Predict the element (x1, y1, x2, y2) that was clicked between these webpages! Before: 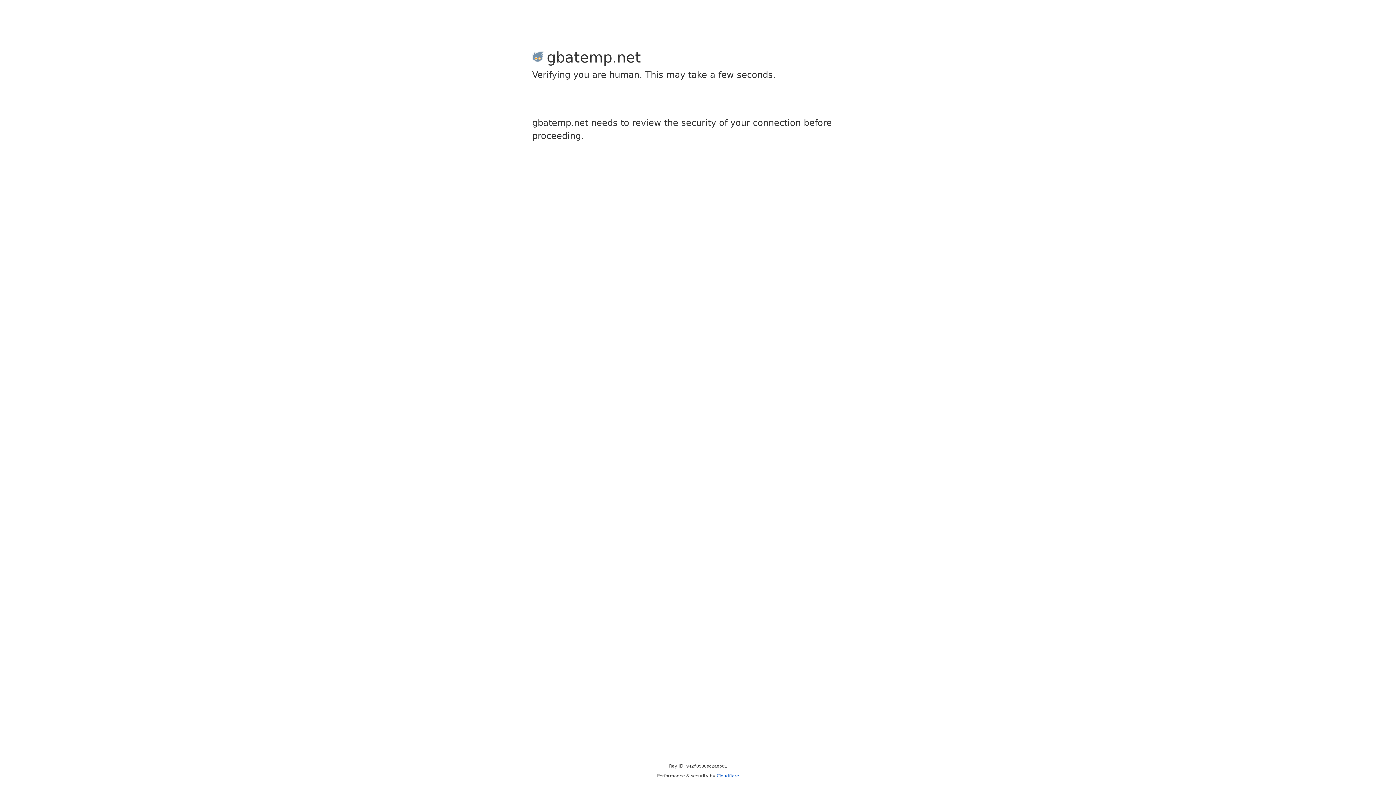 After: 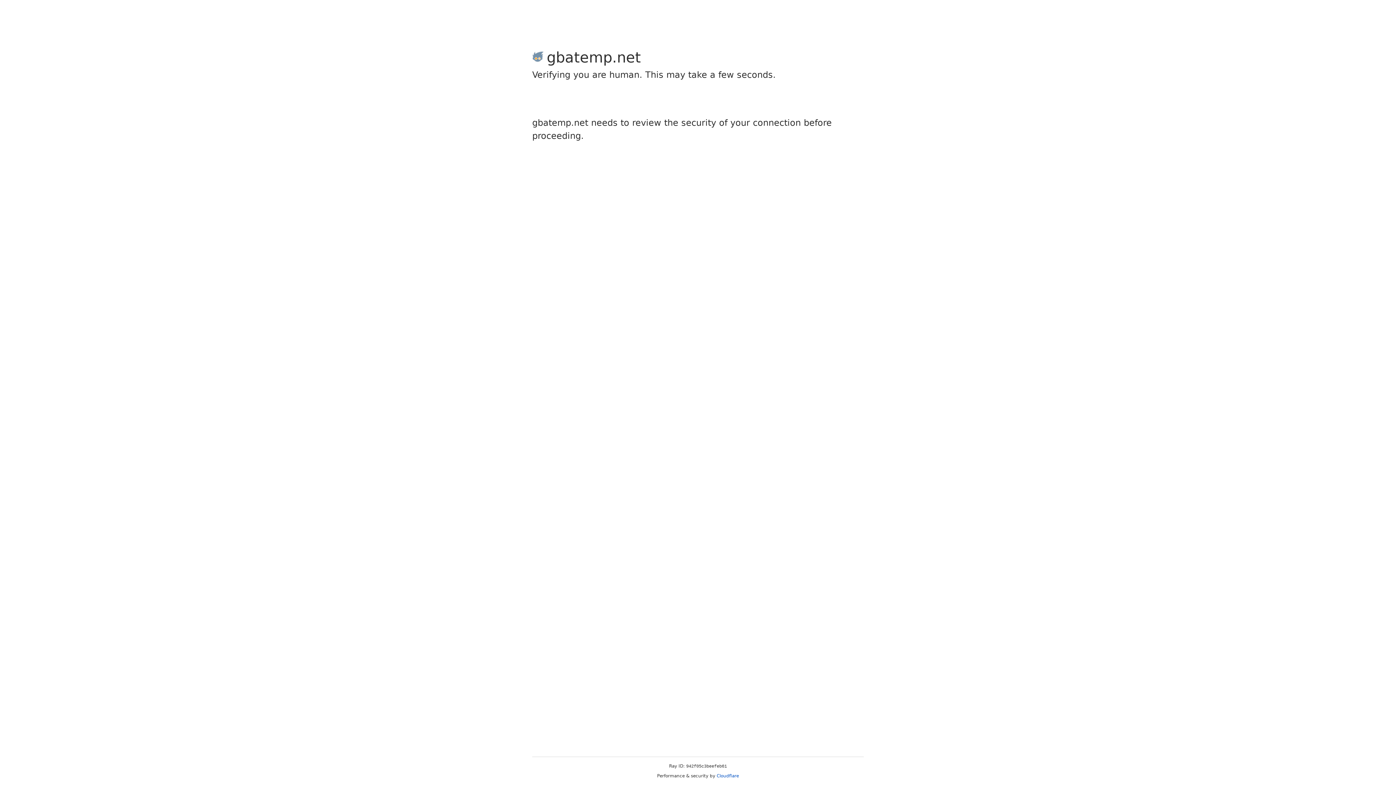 Action: label: Cloudflare bbox: (716, 773, 739, 778)